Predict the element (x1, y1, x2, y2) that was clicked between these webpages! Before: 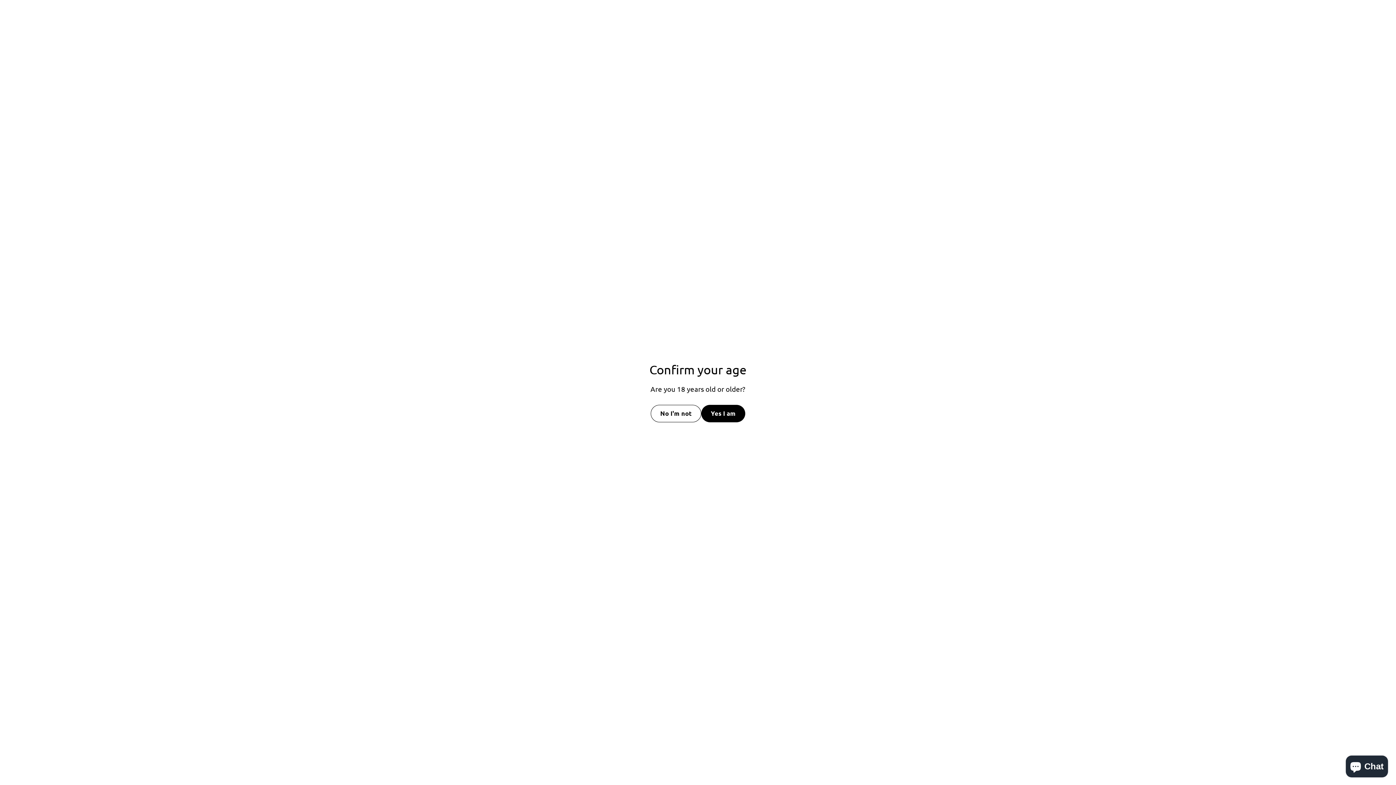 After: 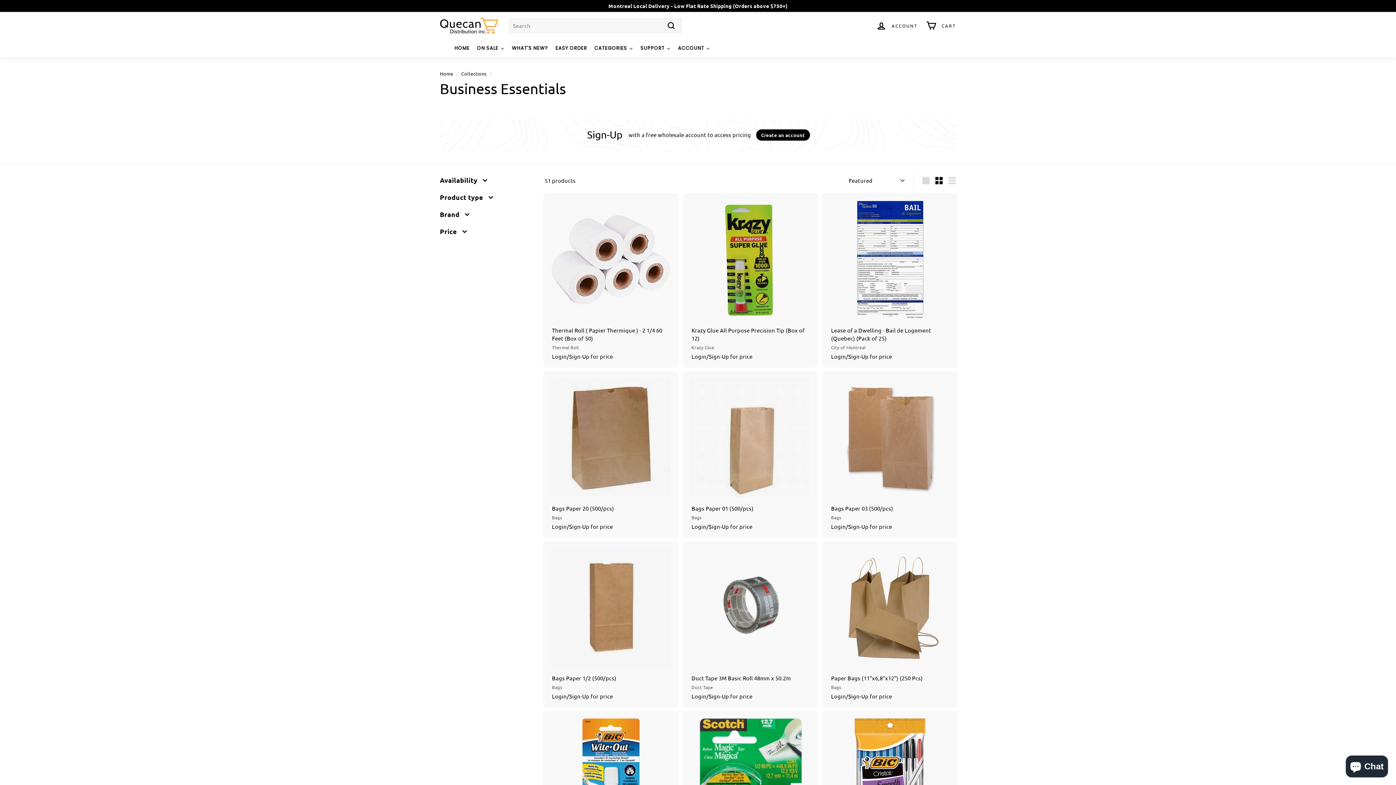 Action: label: Yes I am bbox: (701, 404, 745, 422)